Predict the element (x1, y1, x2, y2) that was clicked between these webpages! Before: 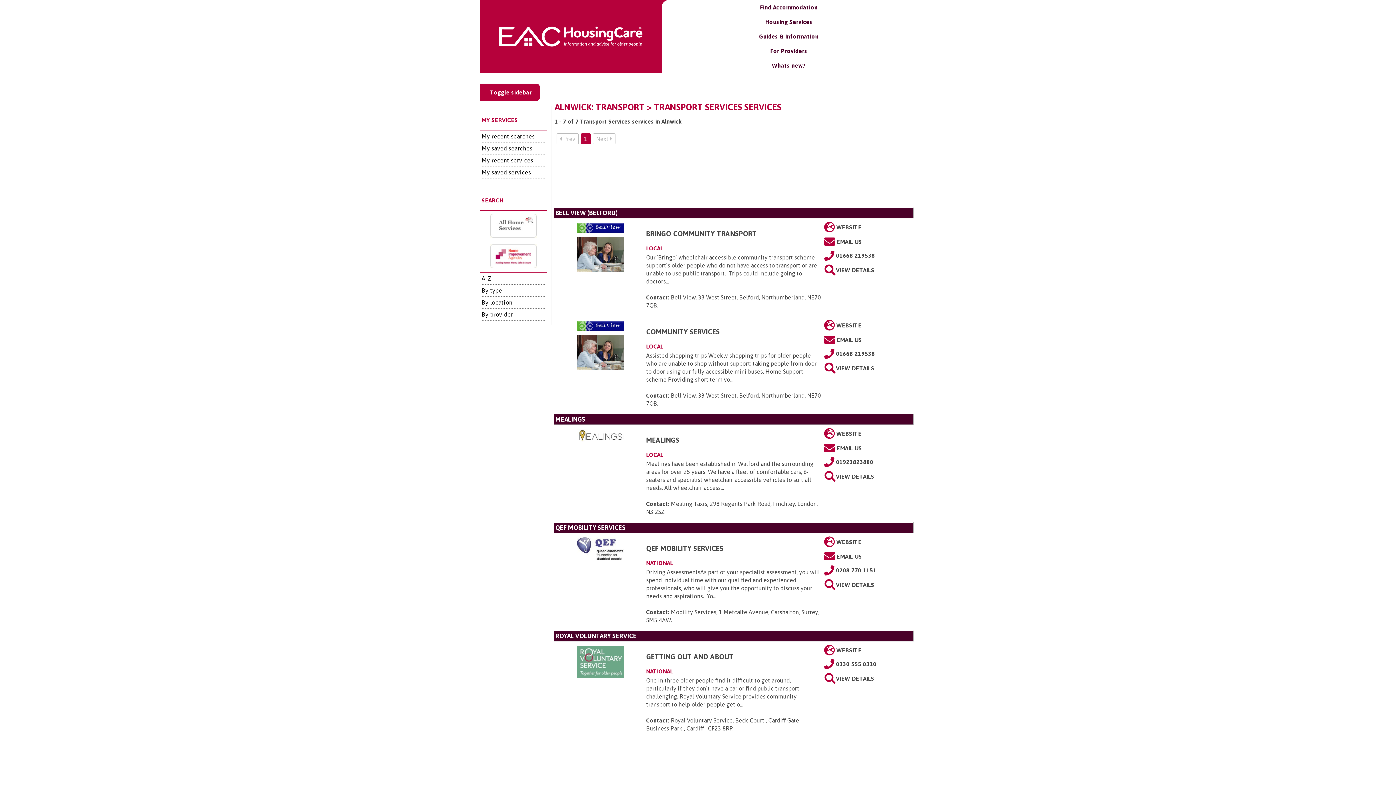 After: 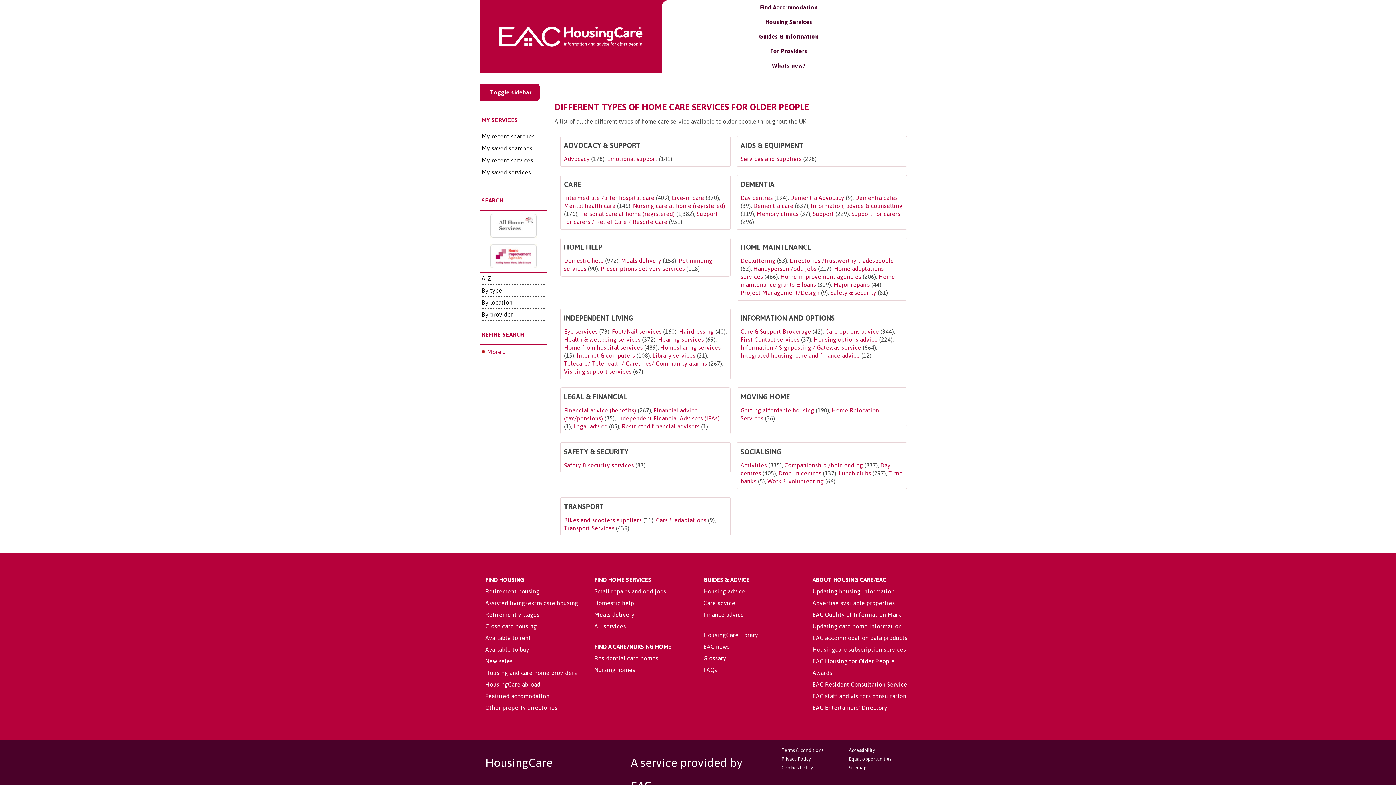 Action: label: By type bbox: (481, 287, 502, 293)